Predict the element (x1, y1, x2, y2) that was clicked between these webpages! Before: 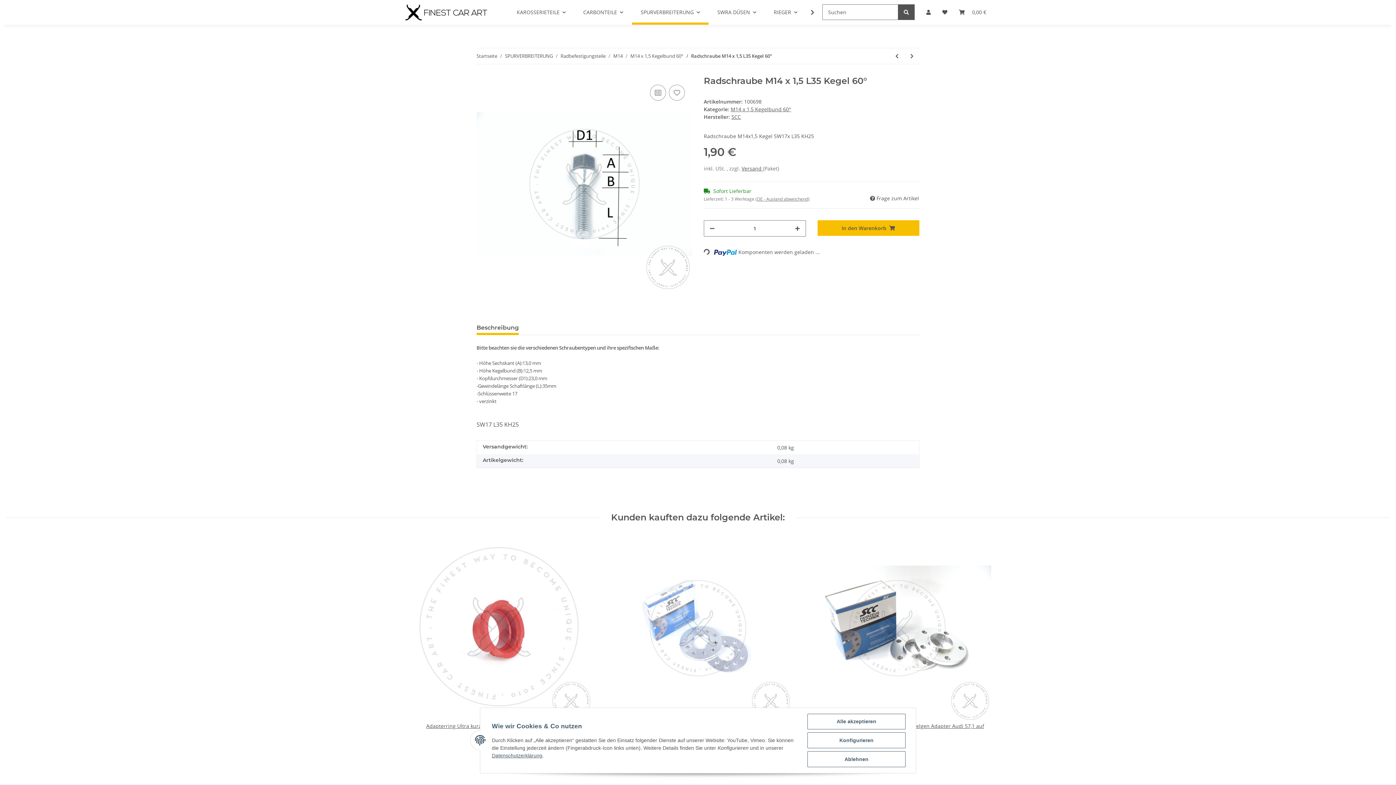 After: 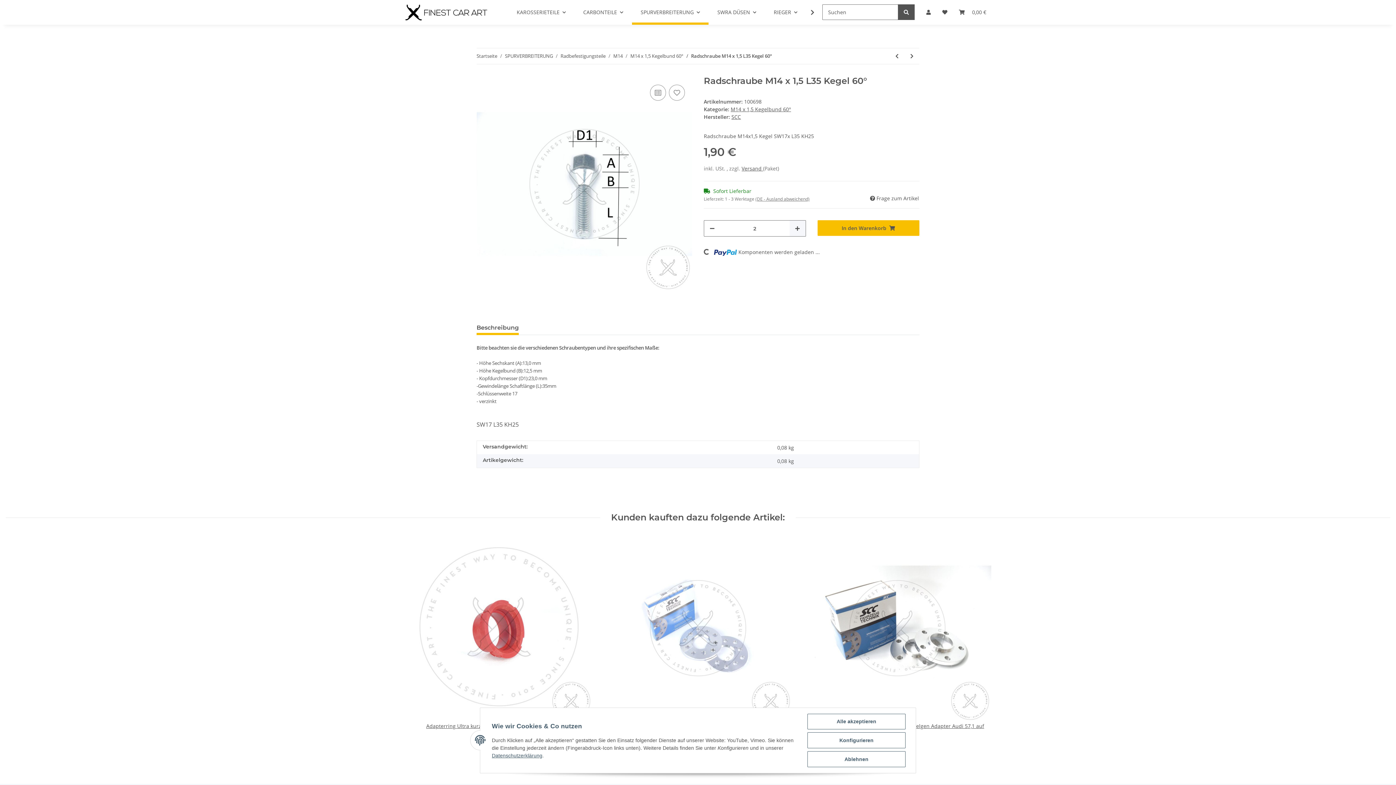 Action: bbox: (789, 220, 805, 236) label: Menge erhöhen